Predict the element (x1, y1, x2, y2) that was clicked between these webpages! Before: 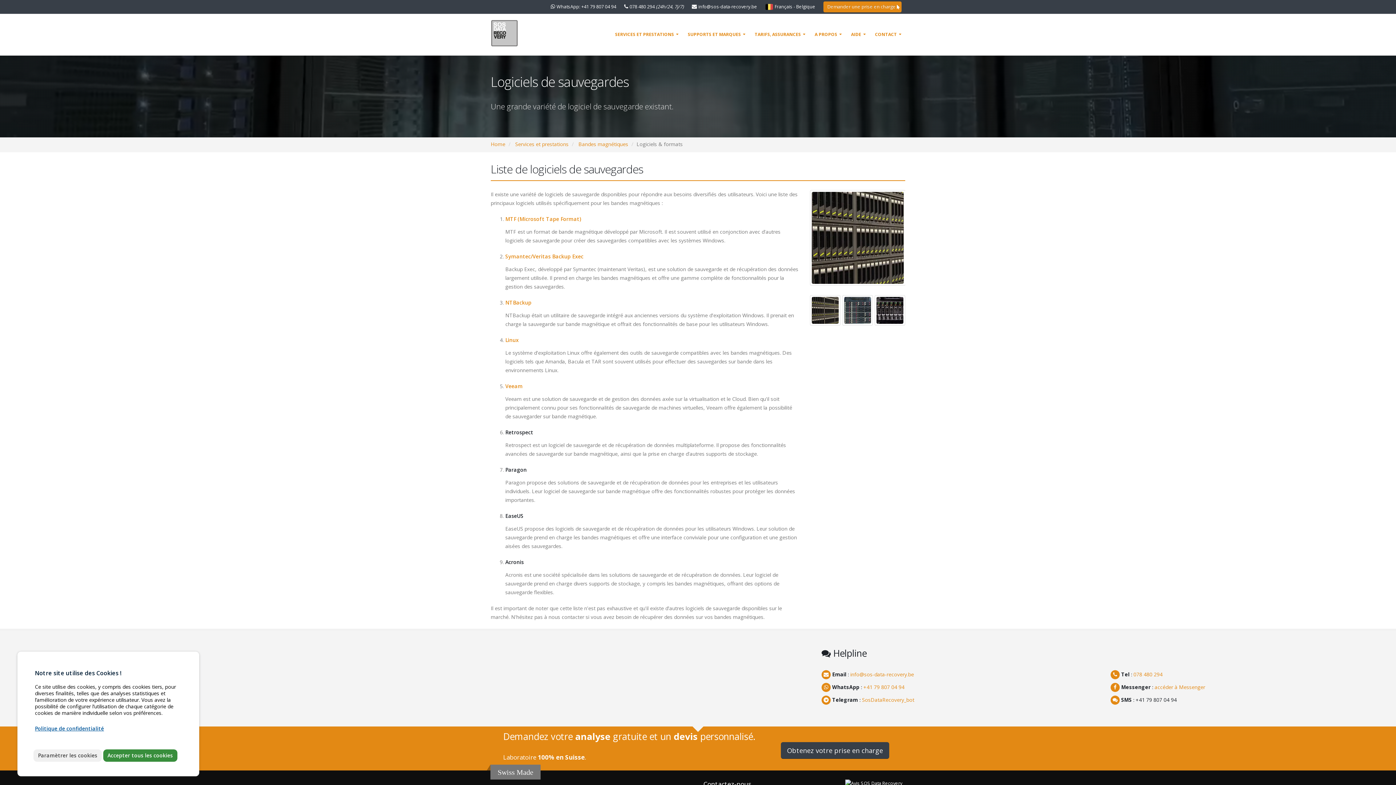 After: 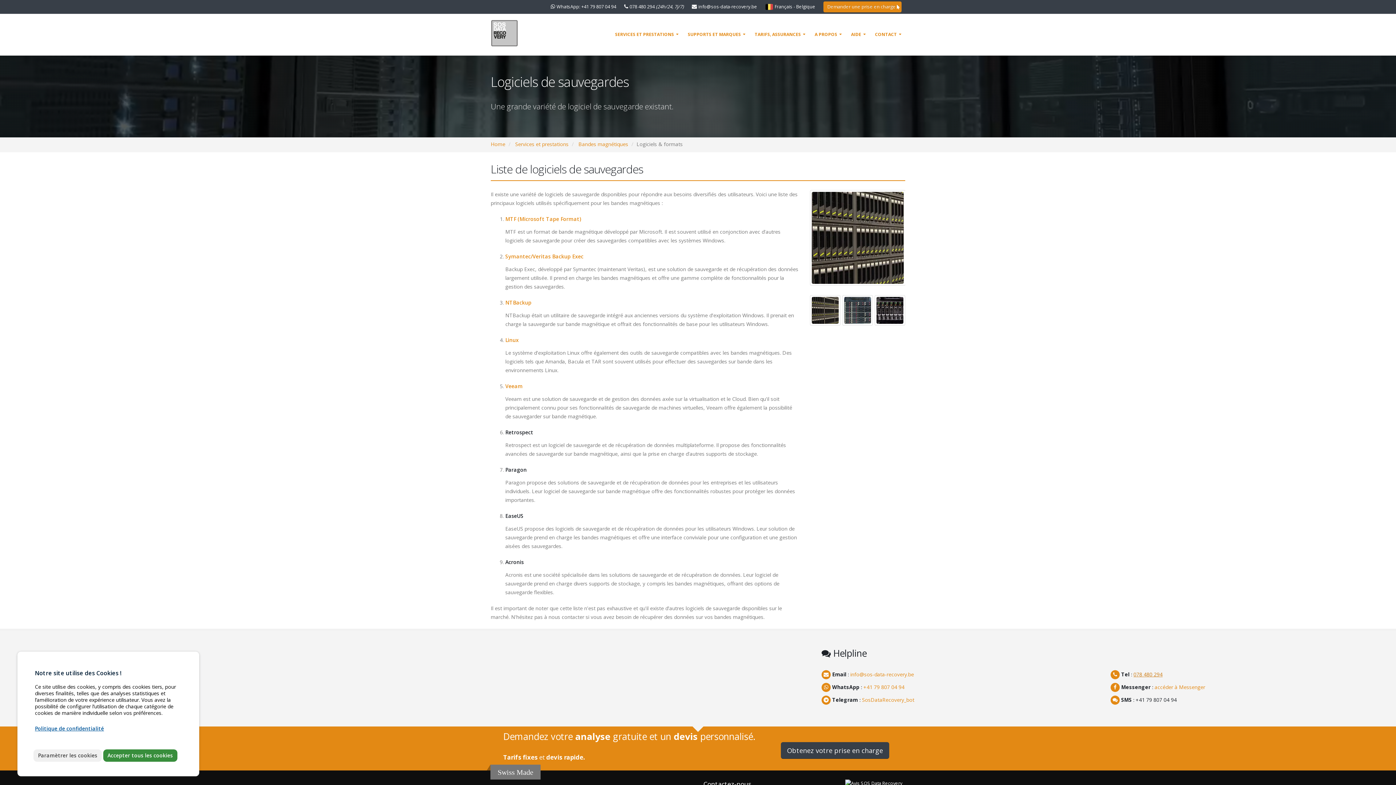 Action: bbox: (1133, 671, 1162, 678) label: 078 480 294